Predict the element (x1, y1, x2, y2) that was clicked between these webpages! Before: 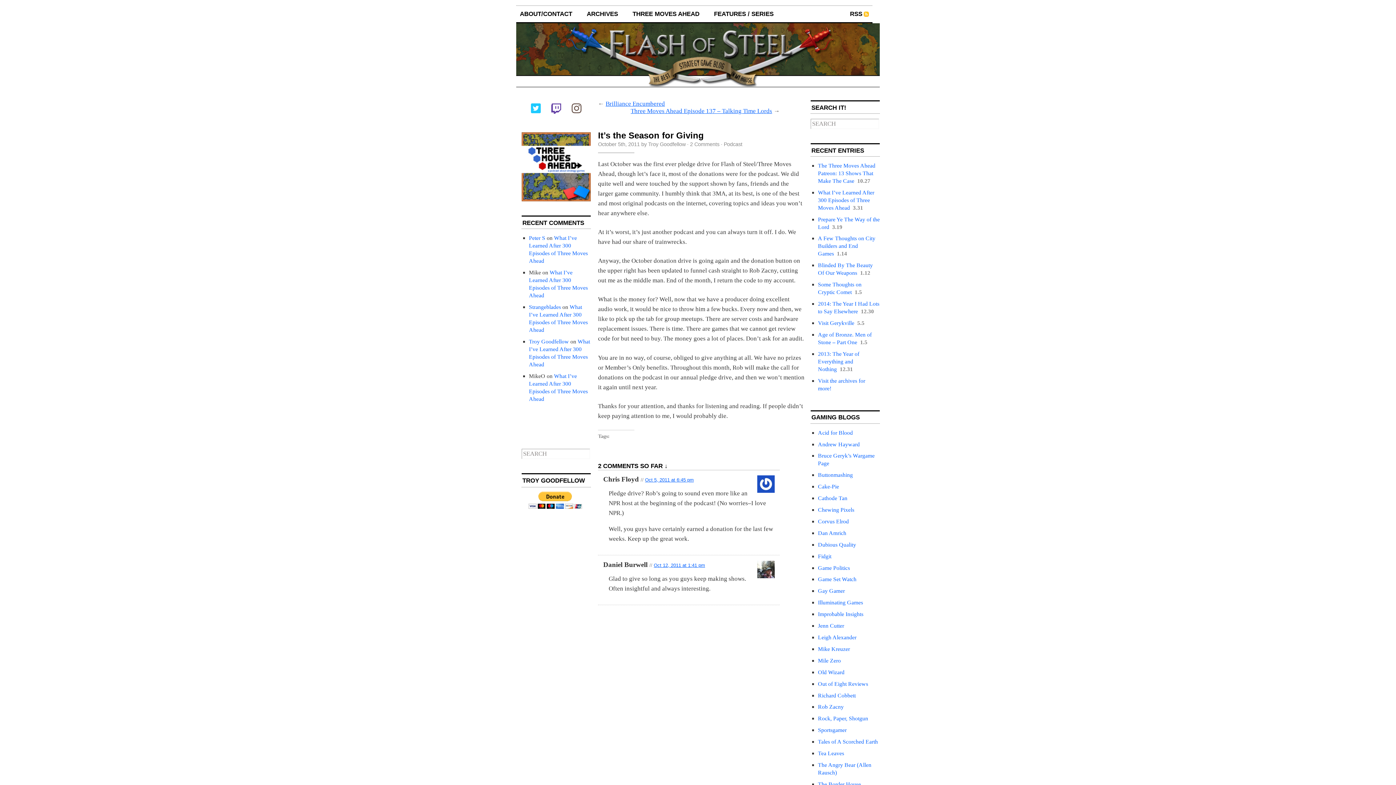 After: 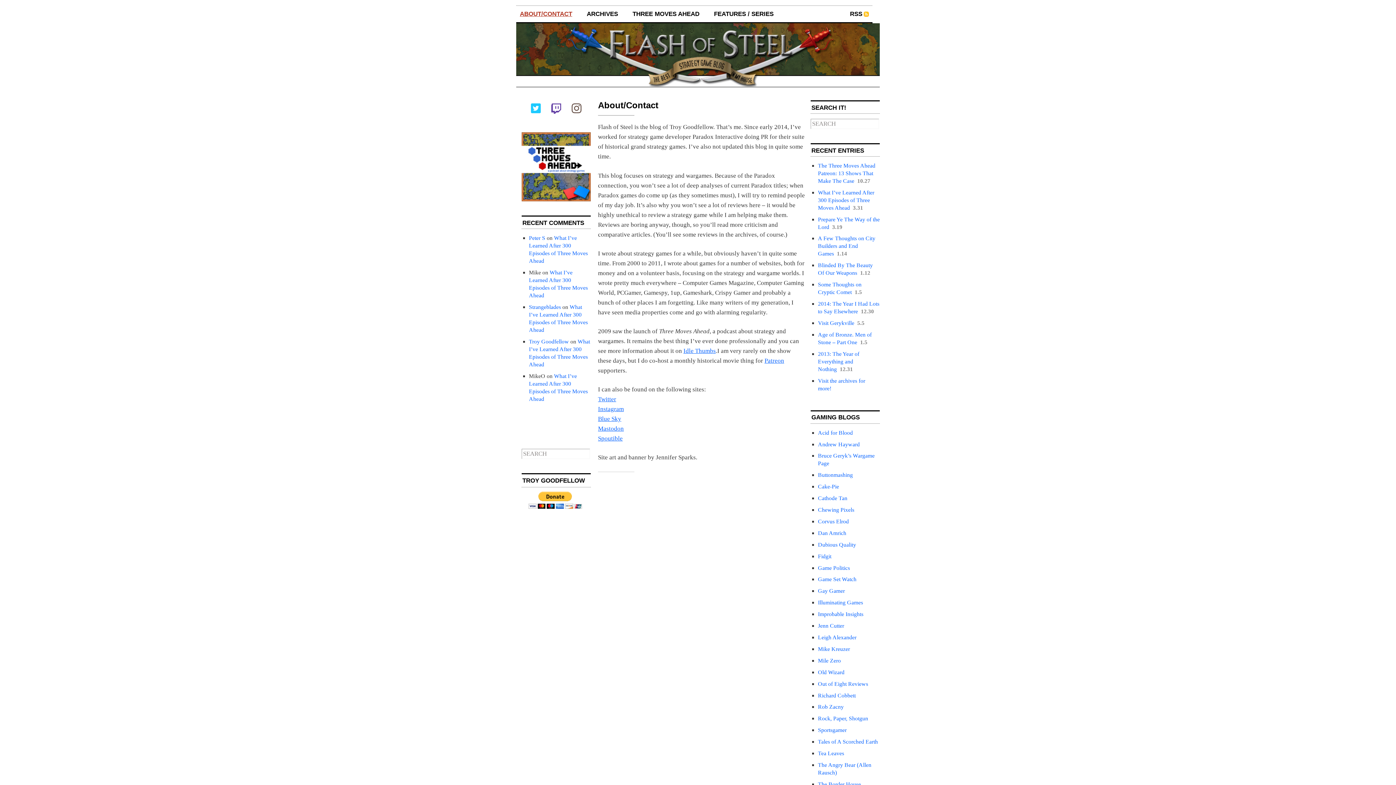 Action: label: ABOUT/CONTACT bbox: (520, 10, 572, 17)